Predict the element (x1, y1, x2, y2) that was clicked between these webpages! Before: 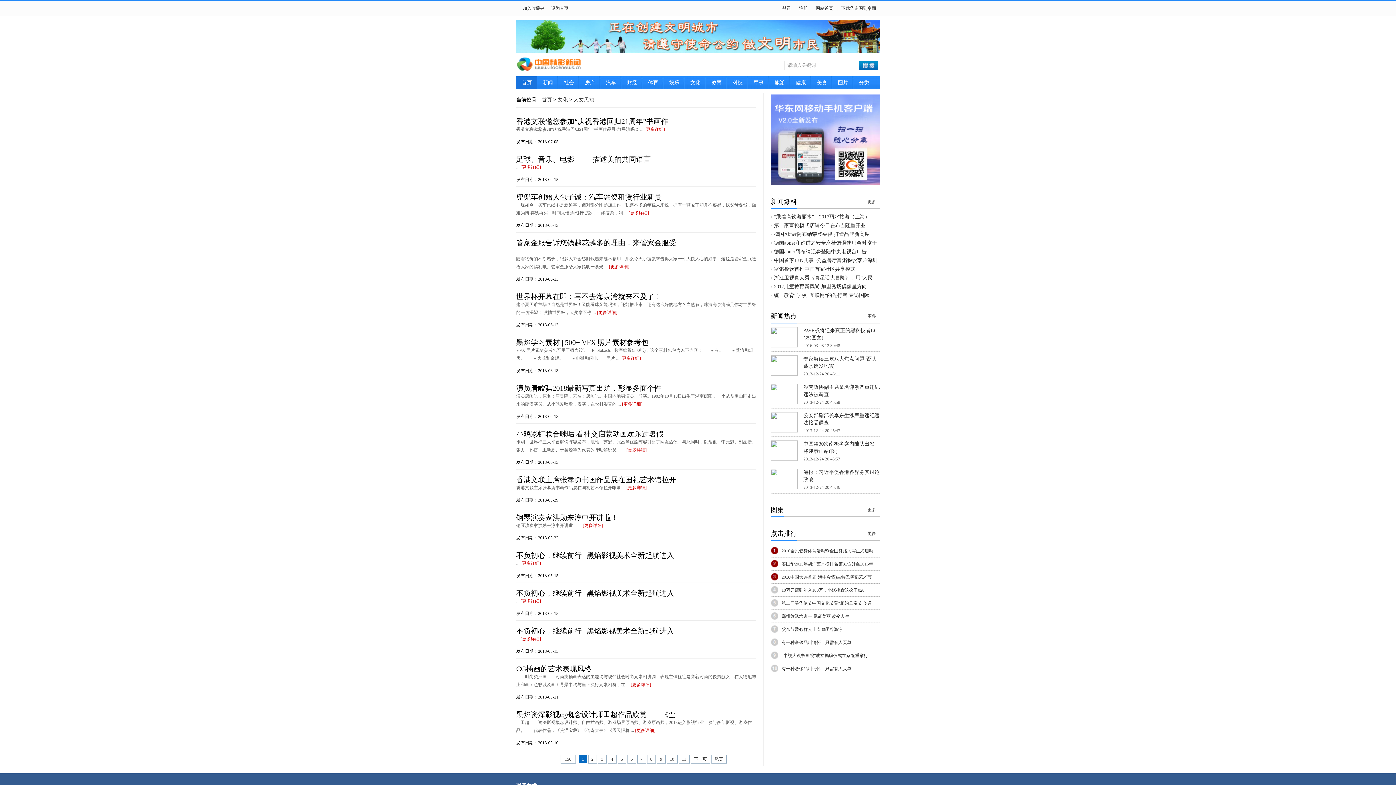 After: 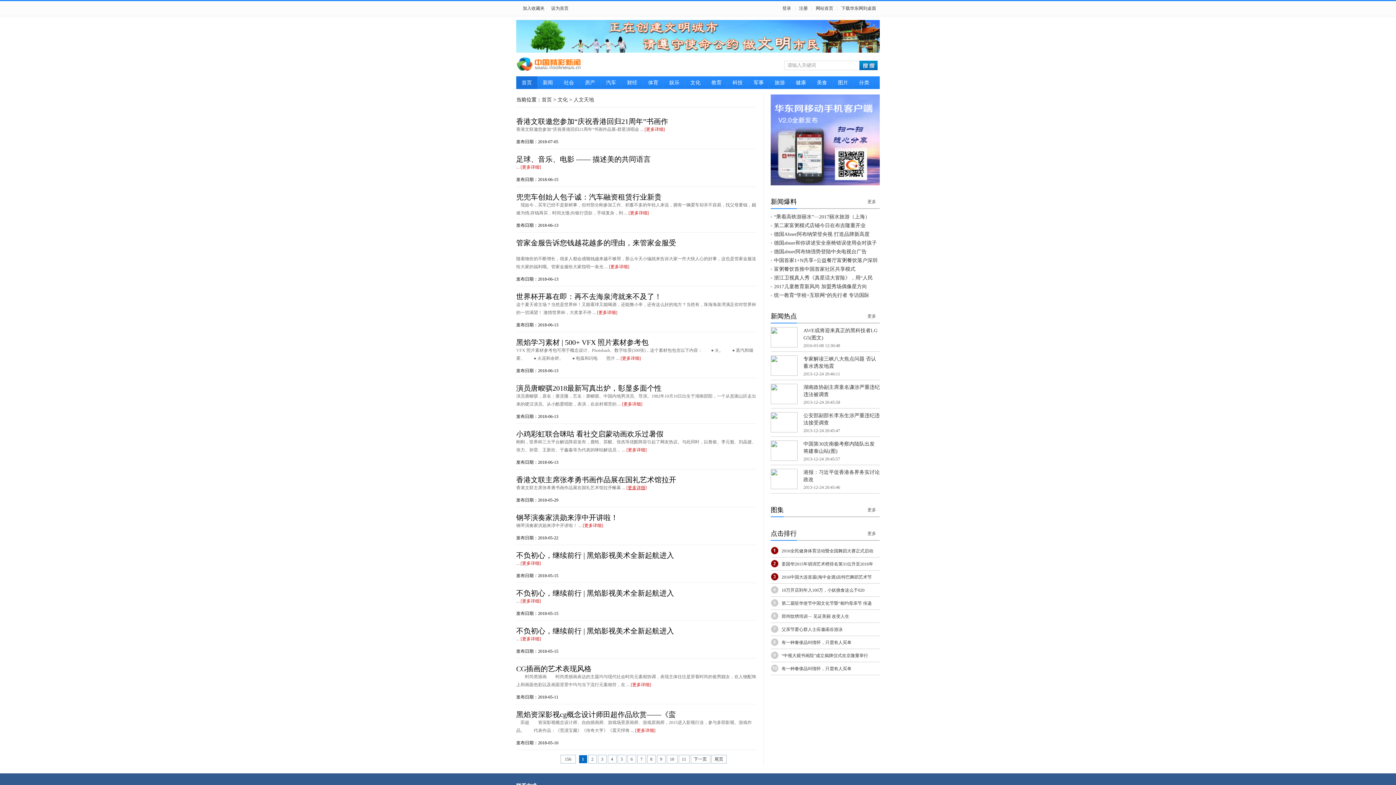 Action: bbox: (626, 485, 646, 490) label: [更多详细]